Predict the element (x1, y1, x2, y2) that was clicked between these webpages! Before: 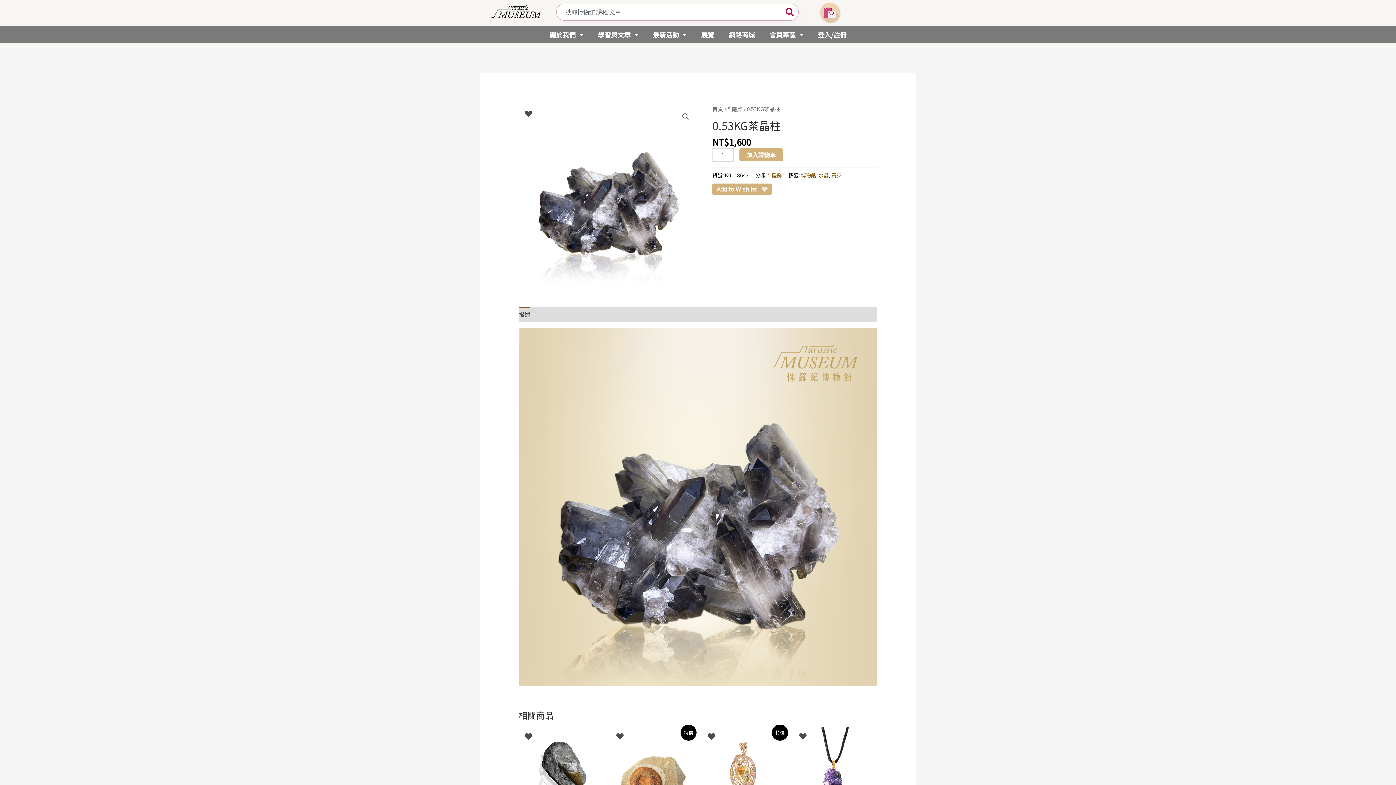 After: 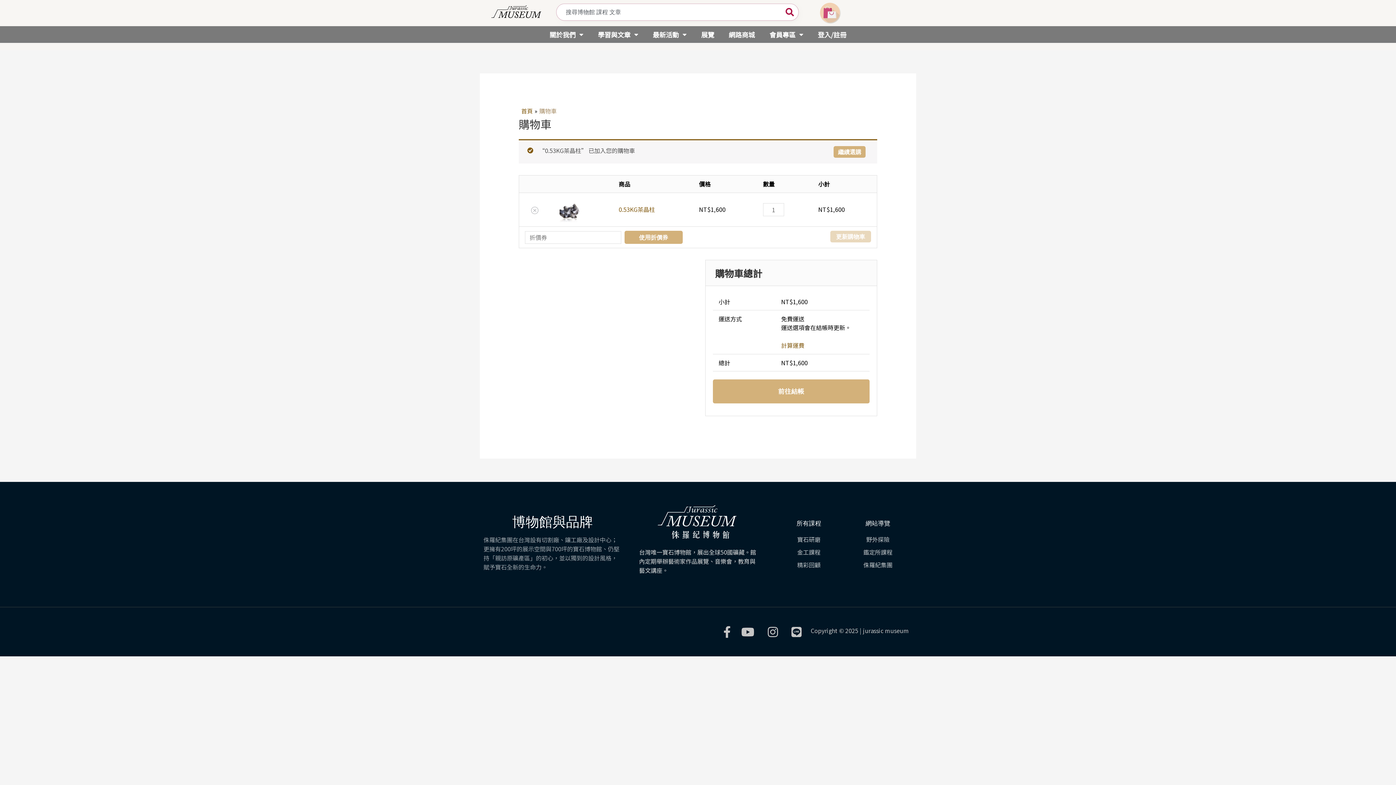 Action: bbox: (739, 148, 783, 161) label: 加入購物車